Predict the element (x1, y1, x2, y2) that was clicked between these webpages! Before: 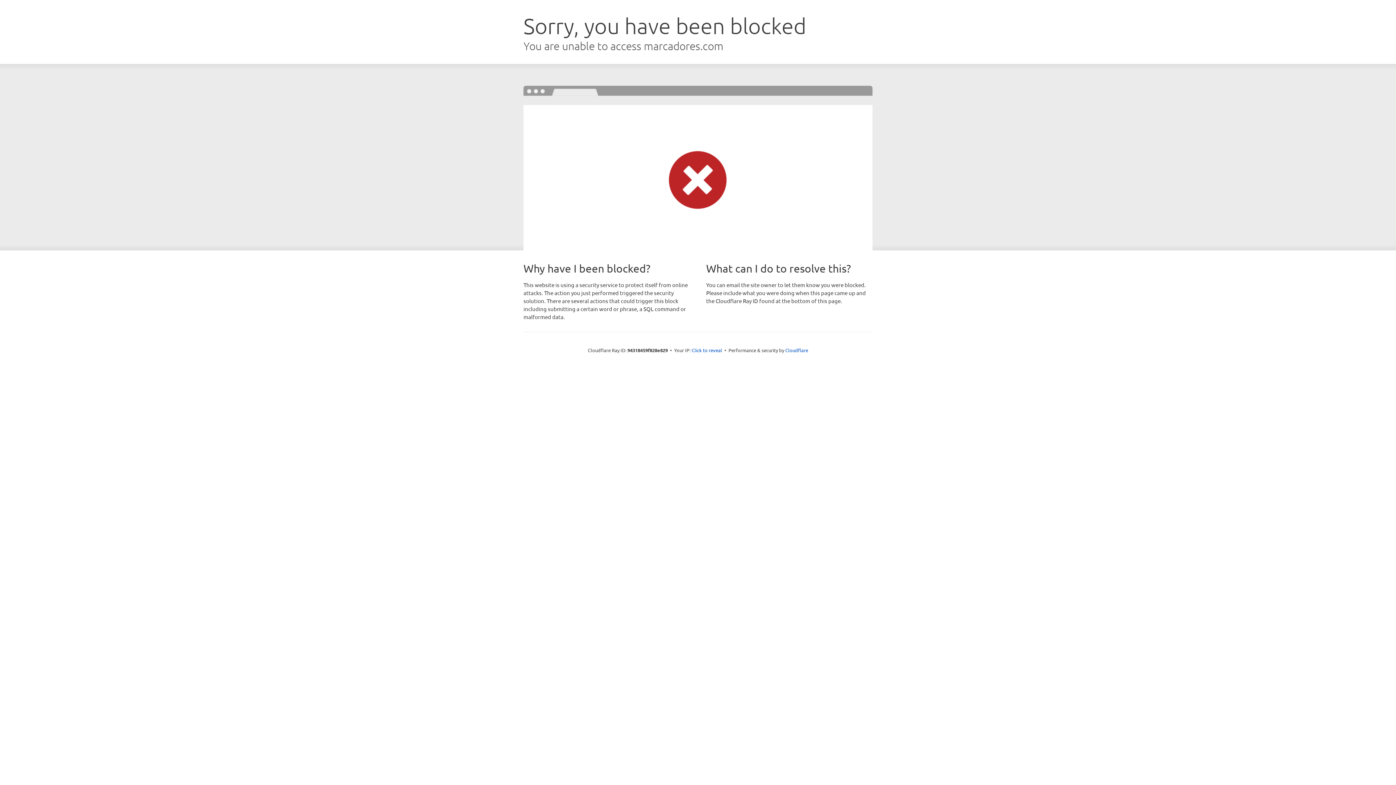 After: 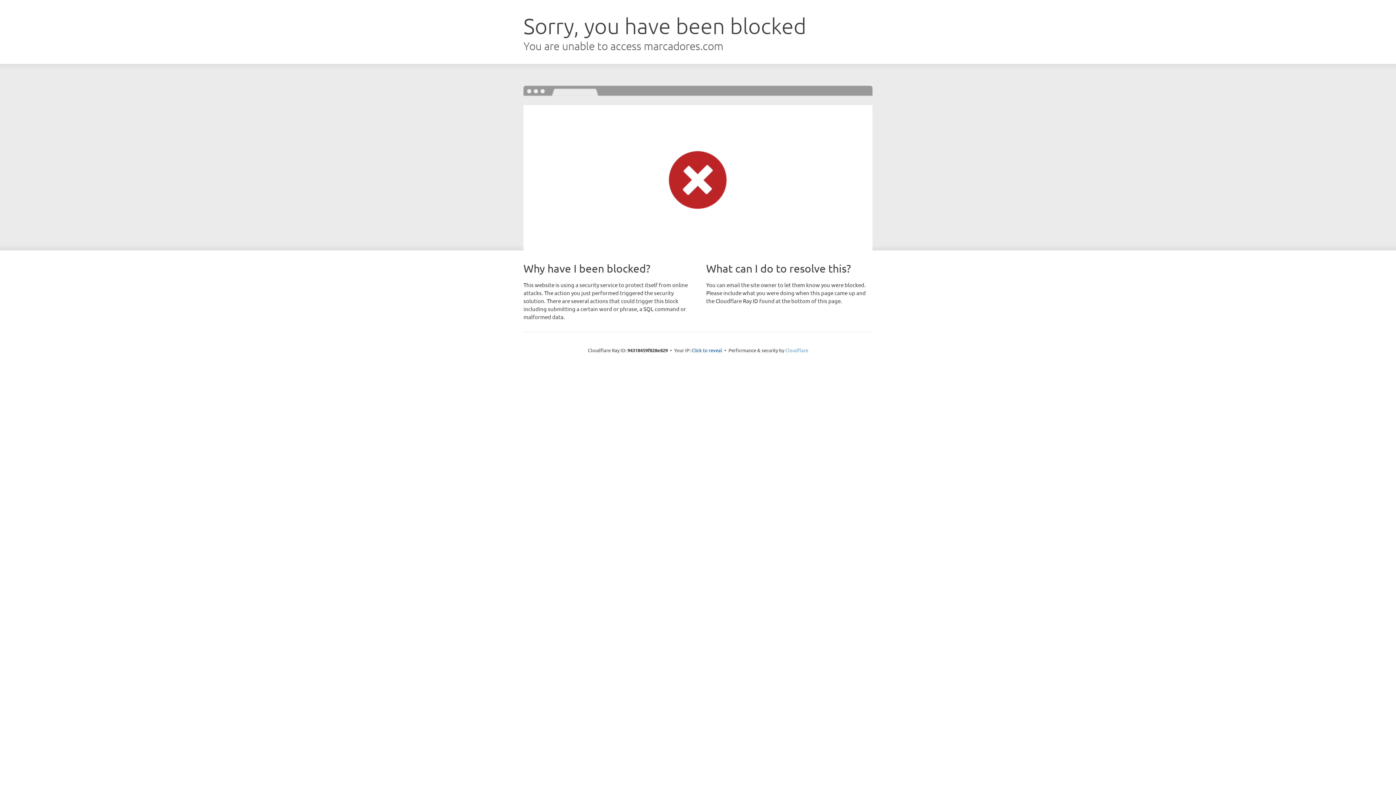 Action: label: Cloudflare bbox: (785, 347, 808, 353)